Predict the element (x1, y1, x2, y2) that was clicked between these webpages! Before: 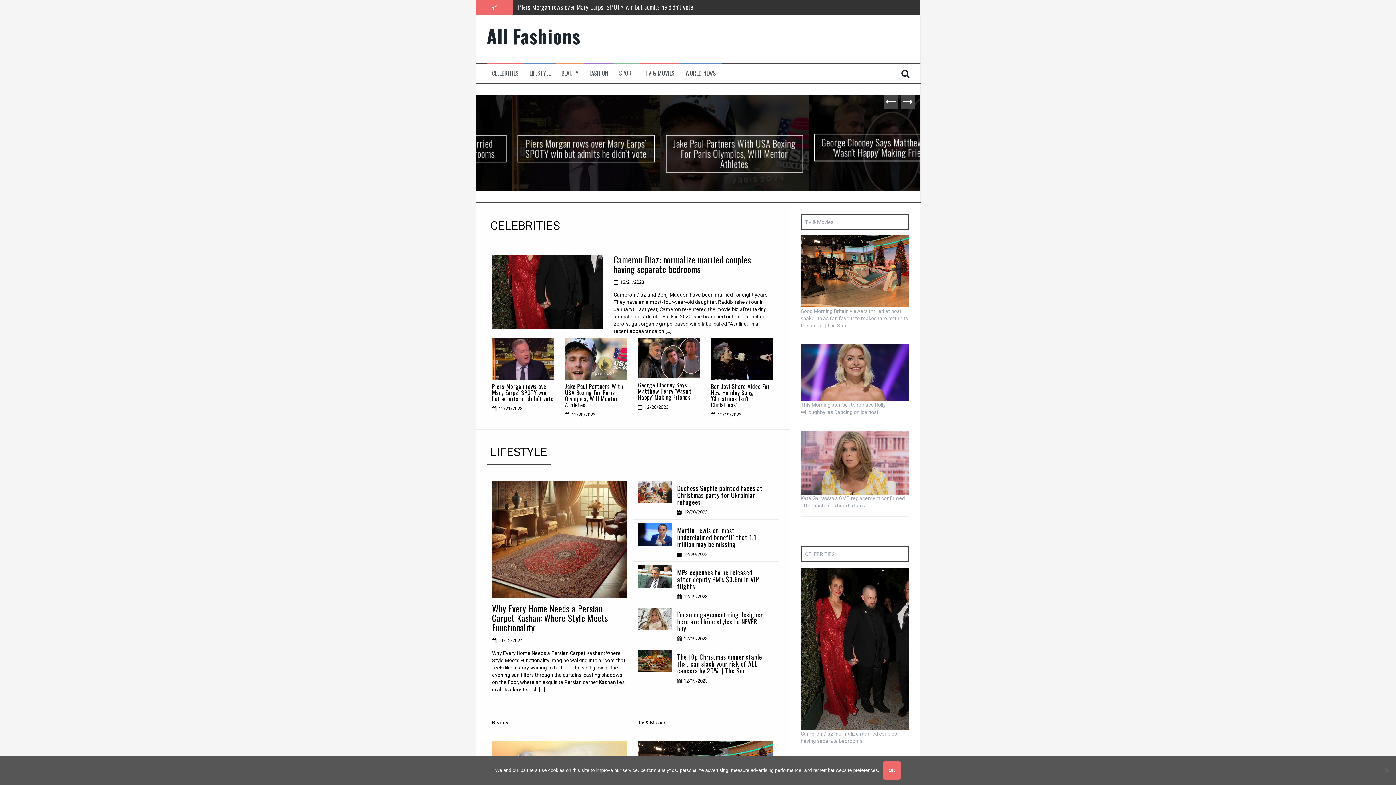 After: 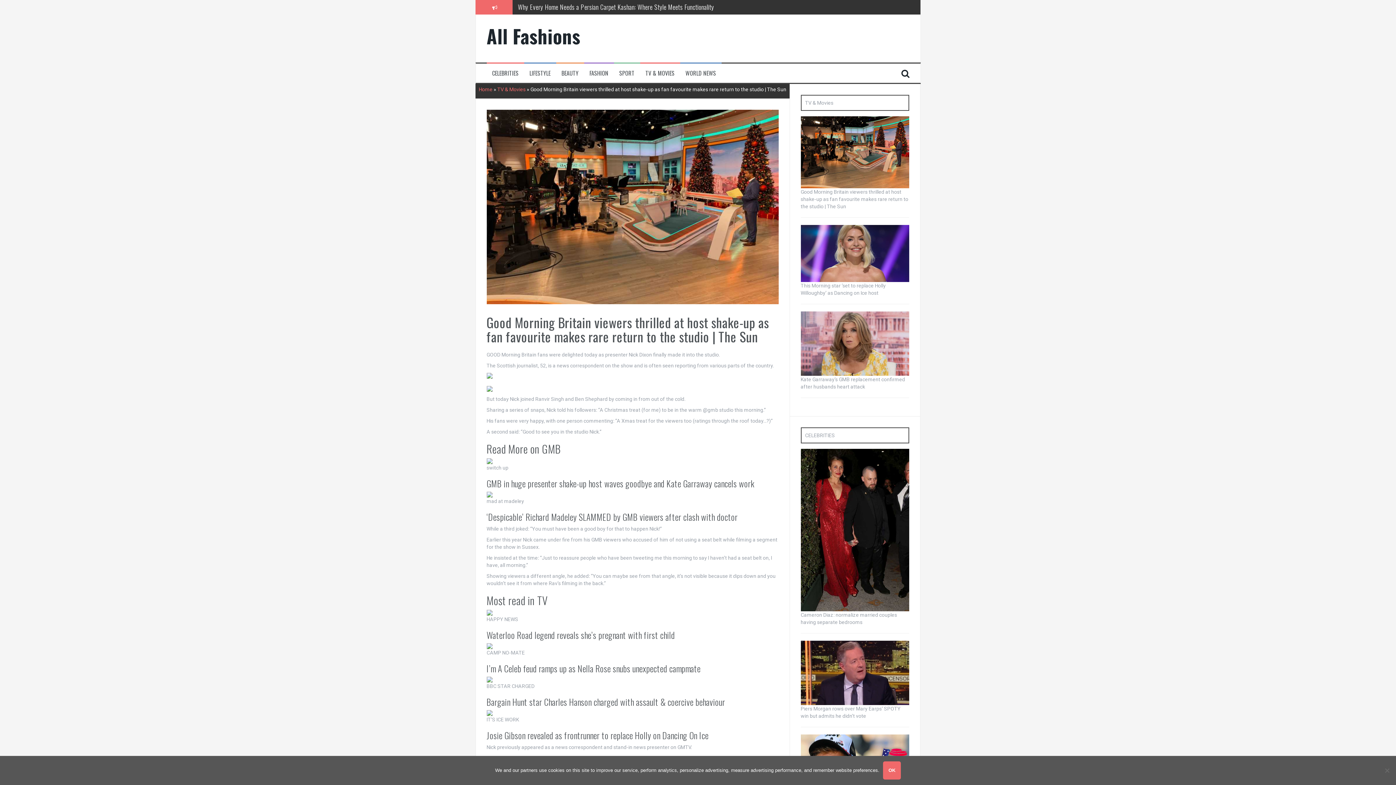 Action: label: Good Morning Britain viewers thrilled at host shake-up as fan favourite makes rare return to the studio | The Sun bbox: (518, 2, 785, 11)